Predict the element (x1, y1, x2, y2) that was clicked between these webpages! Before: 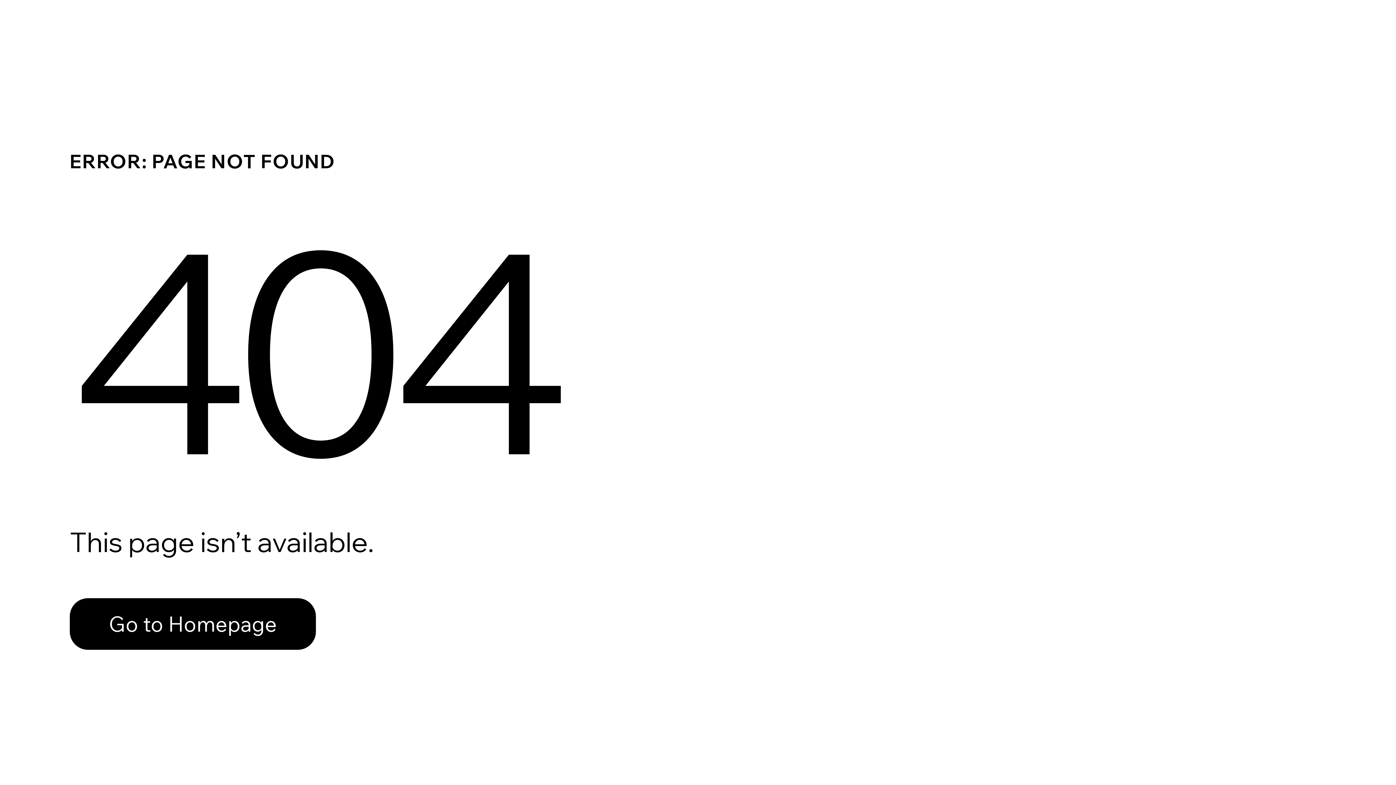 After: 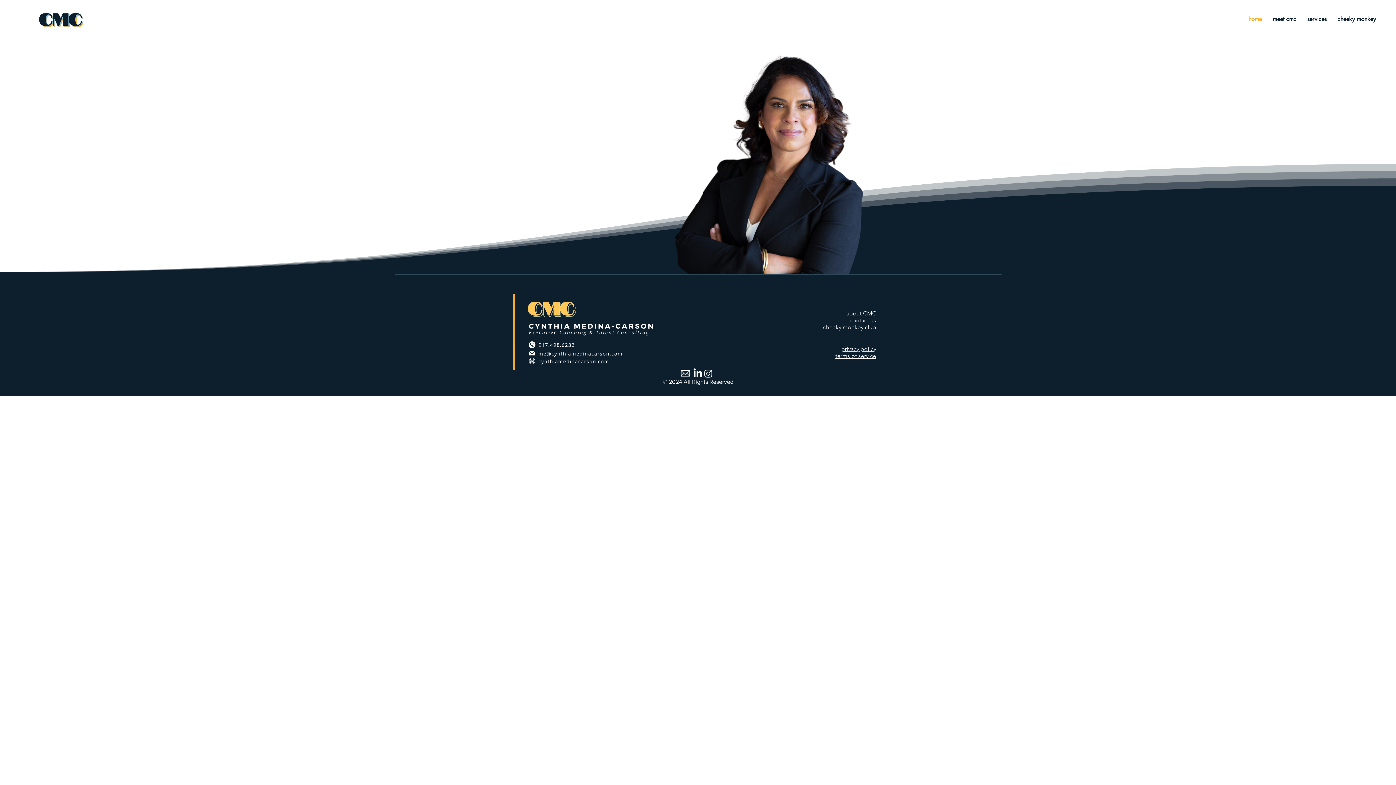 Action: bbox: (69, 582, 768, 659) label: Go to Homepage